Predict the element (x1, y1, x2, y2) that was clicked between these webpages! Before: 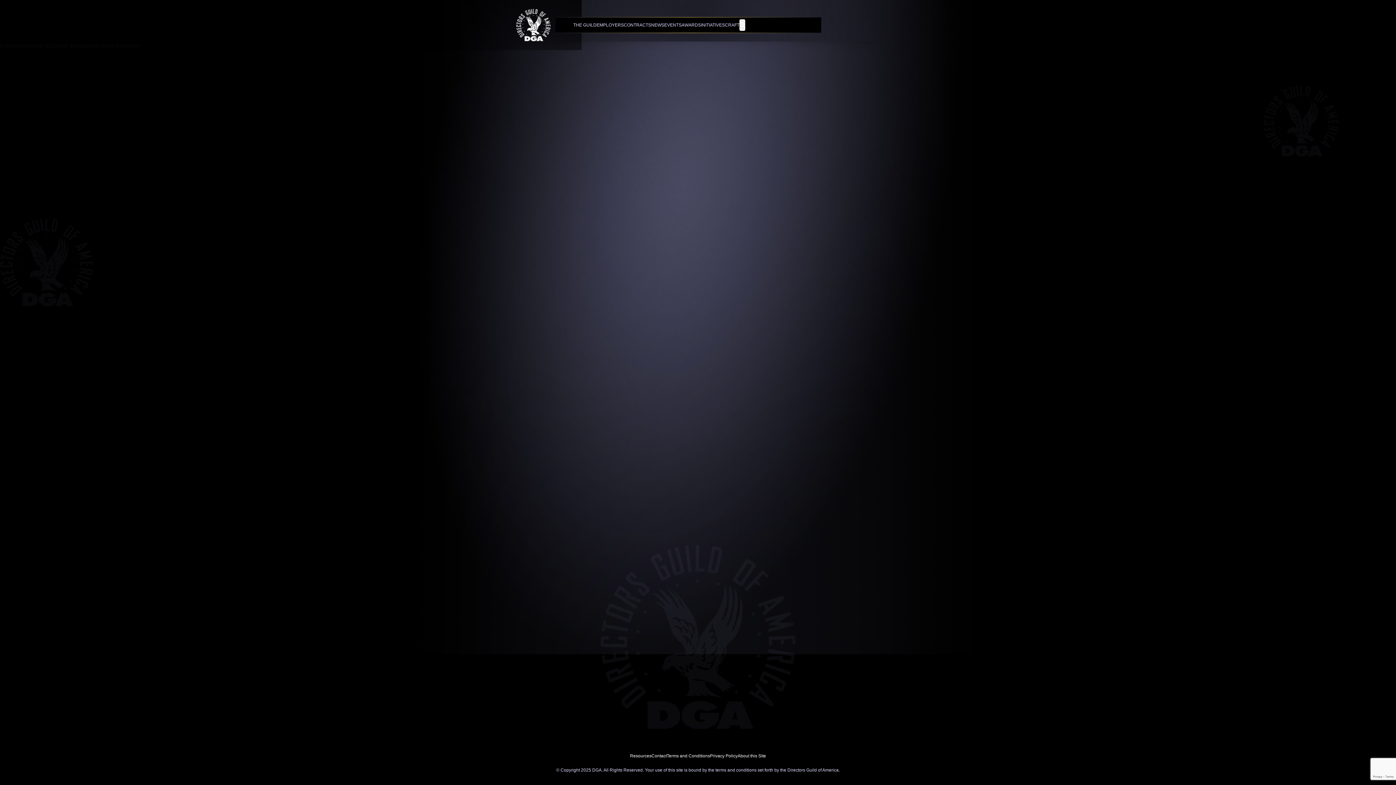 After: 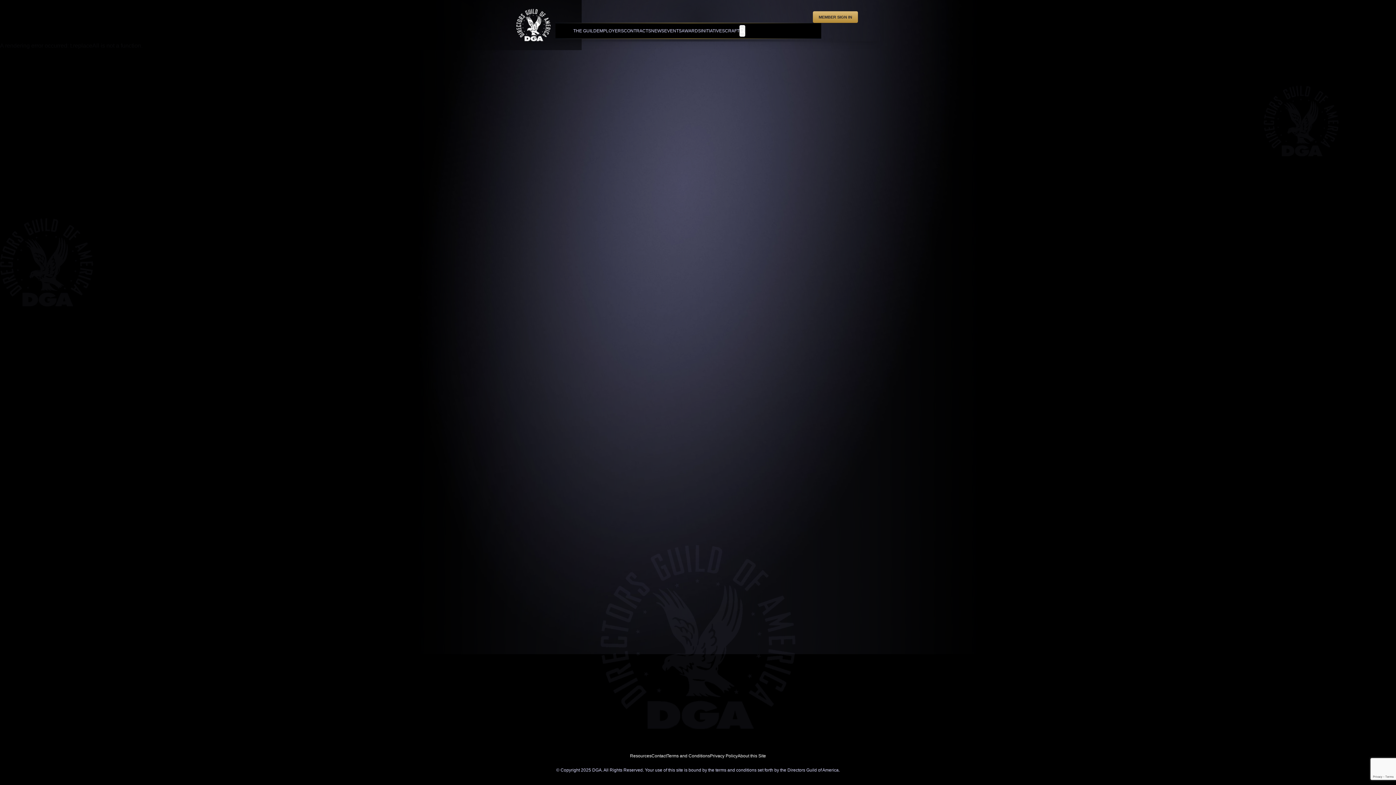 Action: label: Terms and Conditions bbox: (666, 753, 710, 758)